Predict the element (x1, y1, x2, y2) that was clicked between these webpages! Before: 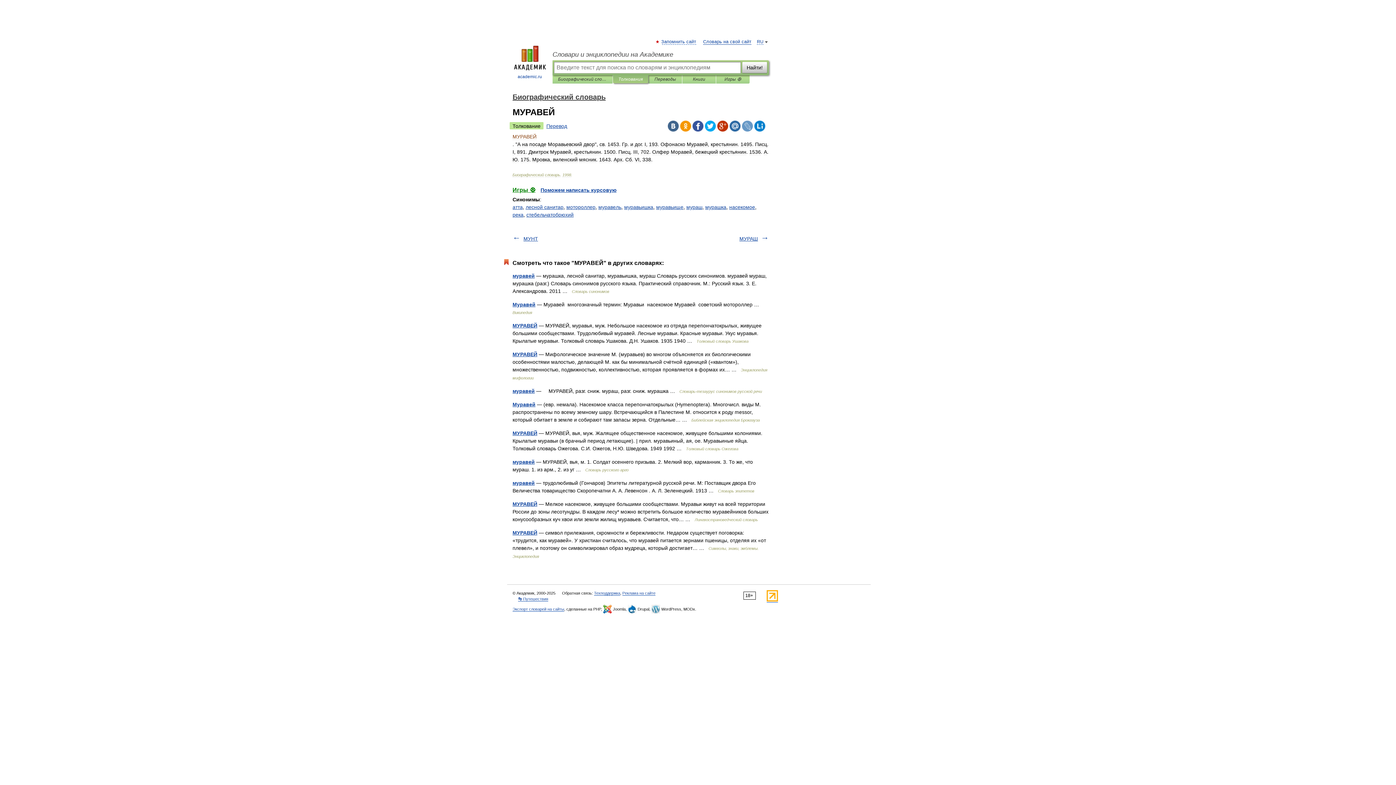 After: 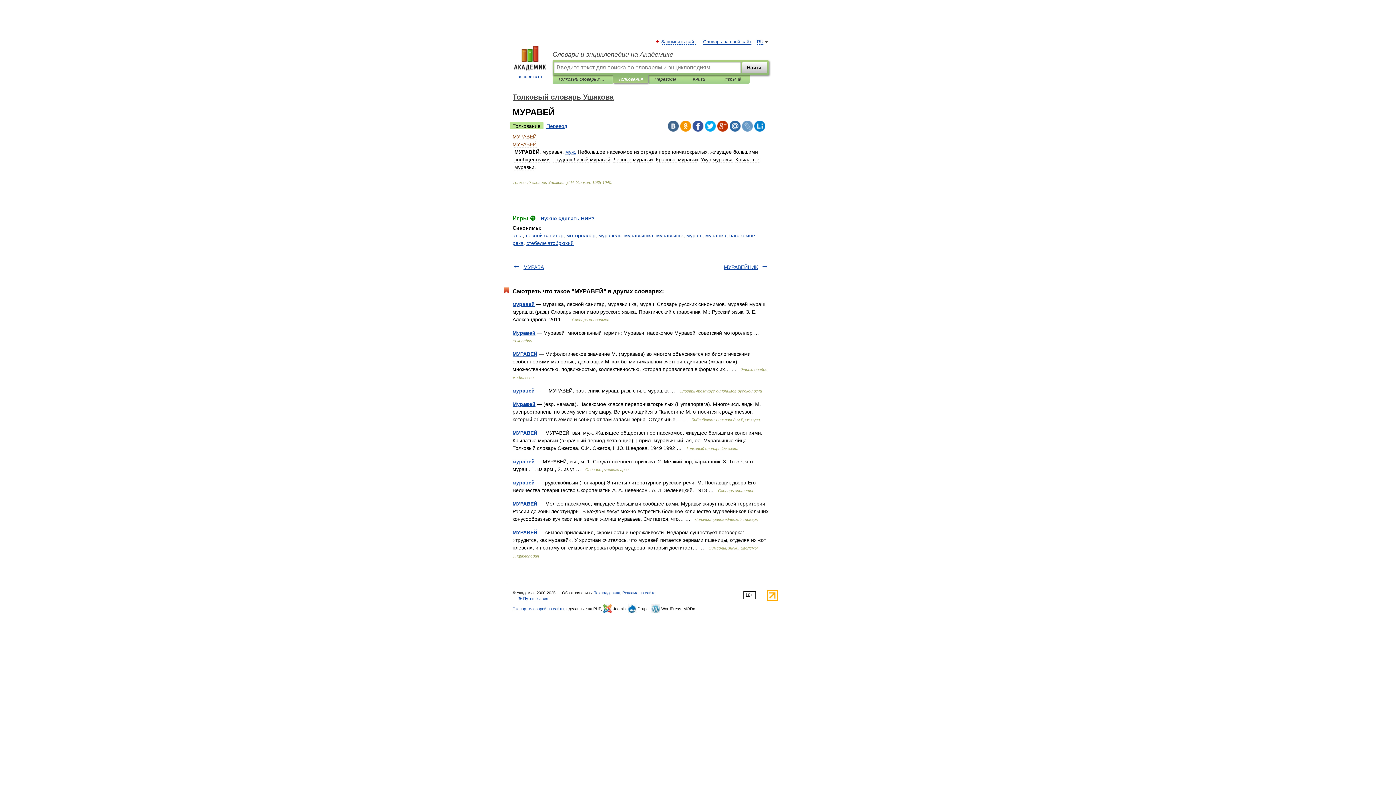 Action: bbox: (512, 322, 537, 328) label: МУРАВЕЙ